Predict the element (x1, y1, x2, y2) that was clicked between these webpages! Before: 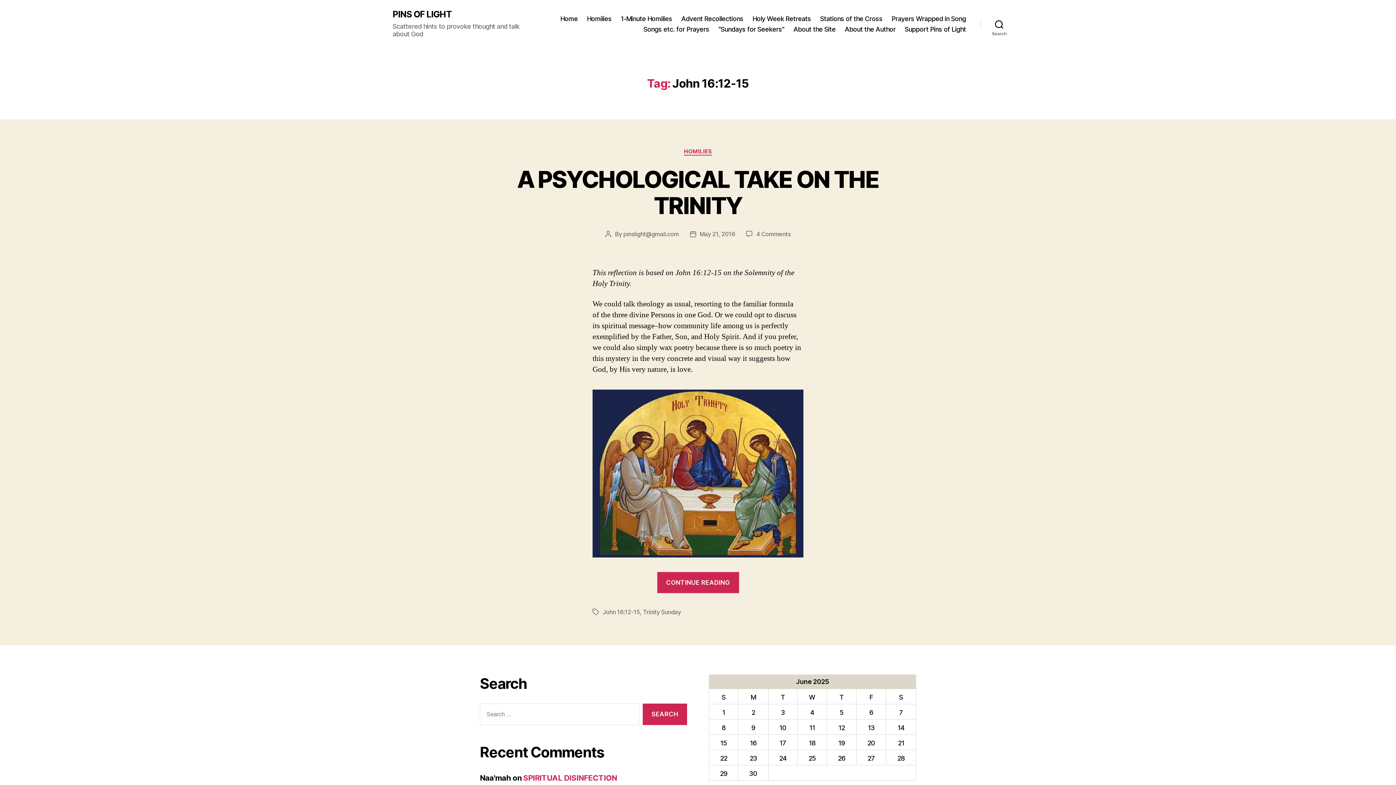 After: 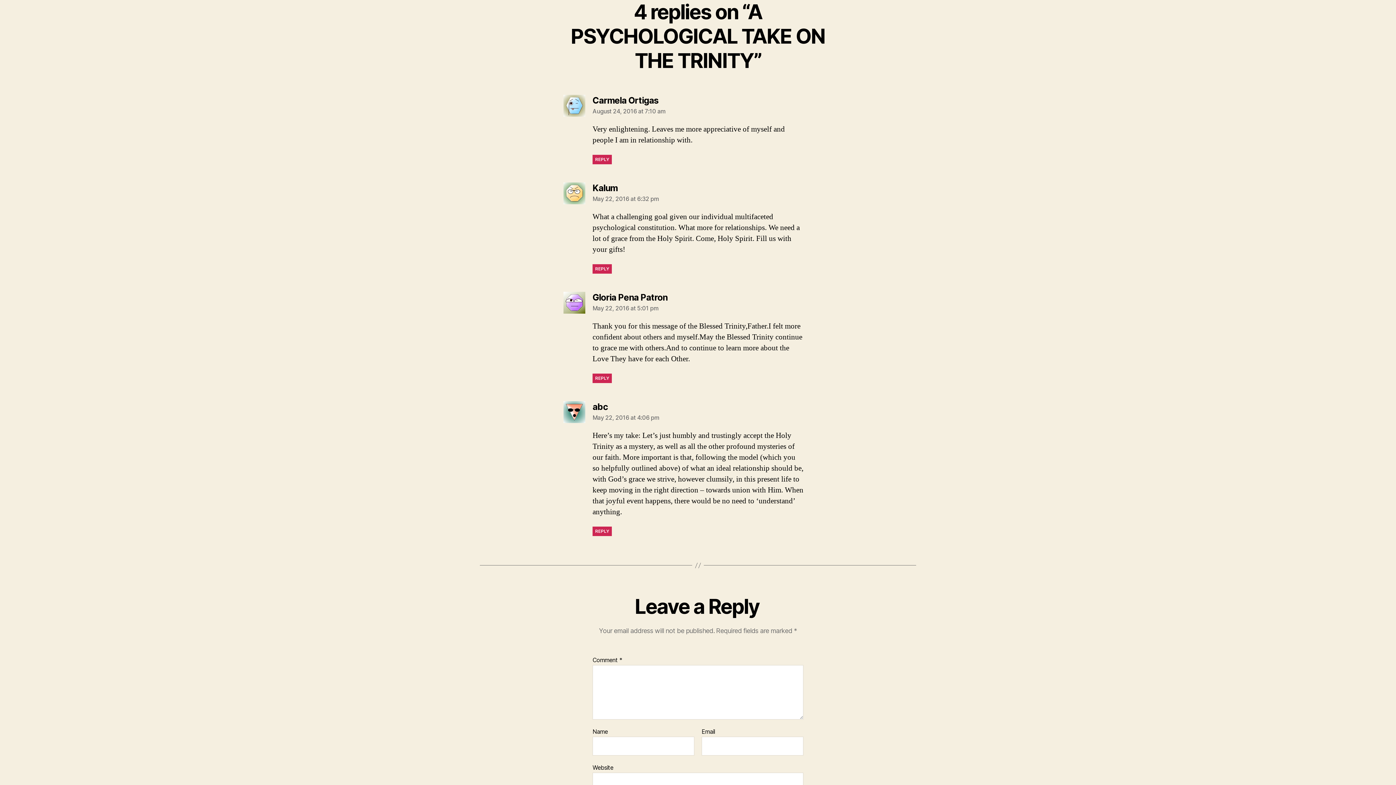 Action: label: 4 Comments
on A PSYCHOLOGICAL TAKE ON THE TRINITY bbox: (756, 230, 790, 237)